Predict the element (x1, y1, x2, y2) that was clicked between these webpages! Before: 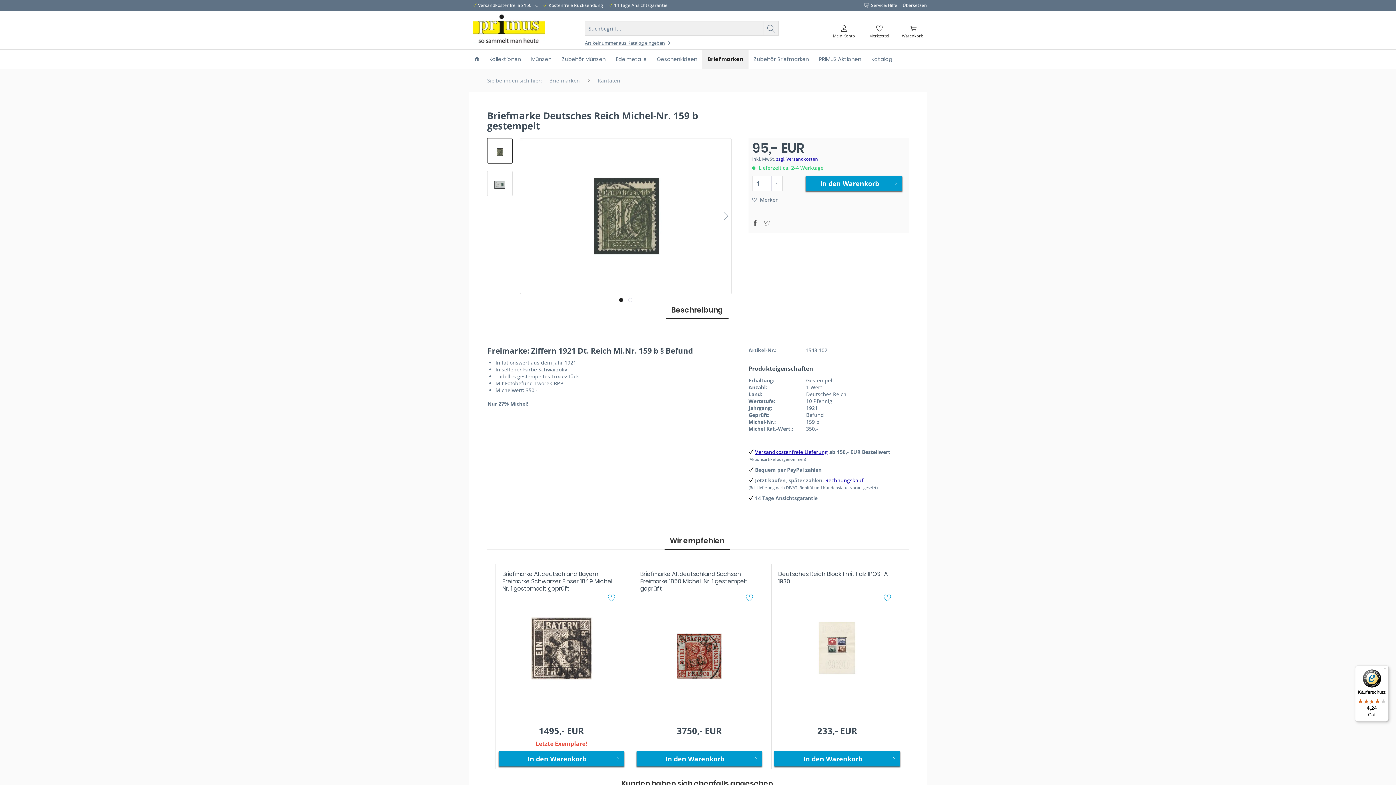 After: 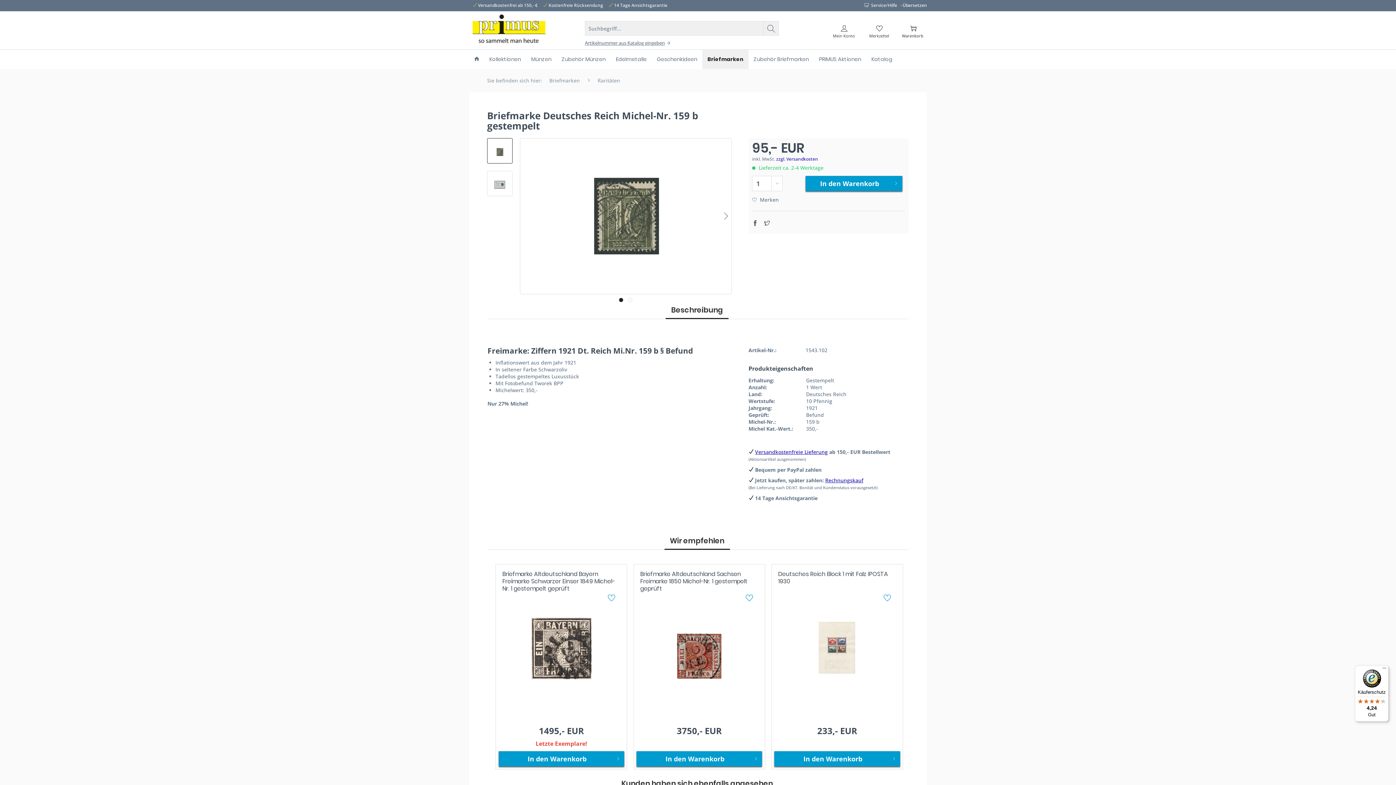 Action: bbox: (762, 217, 772, 229)